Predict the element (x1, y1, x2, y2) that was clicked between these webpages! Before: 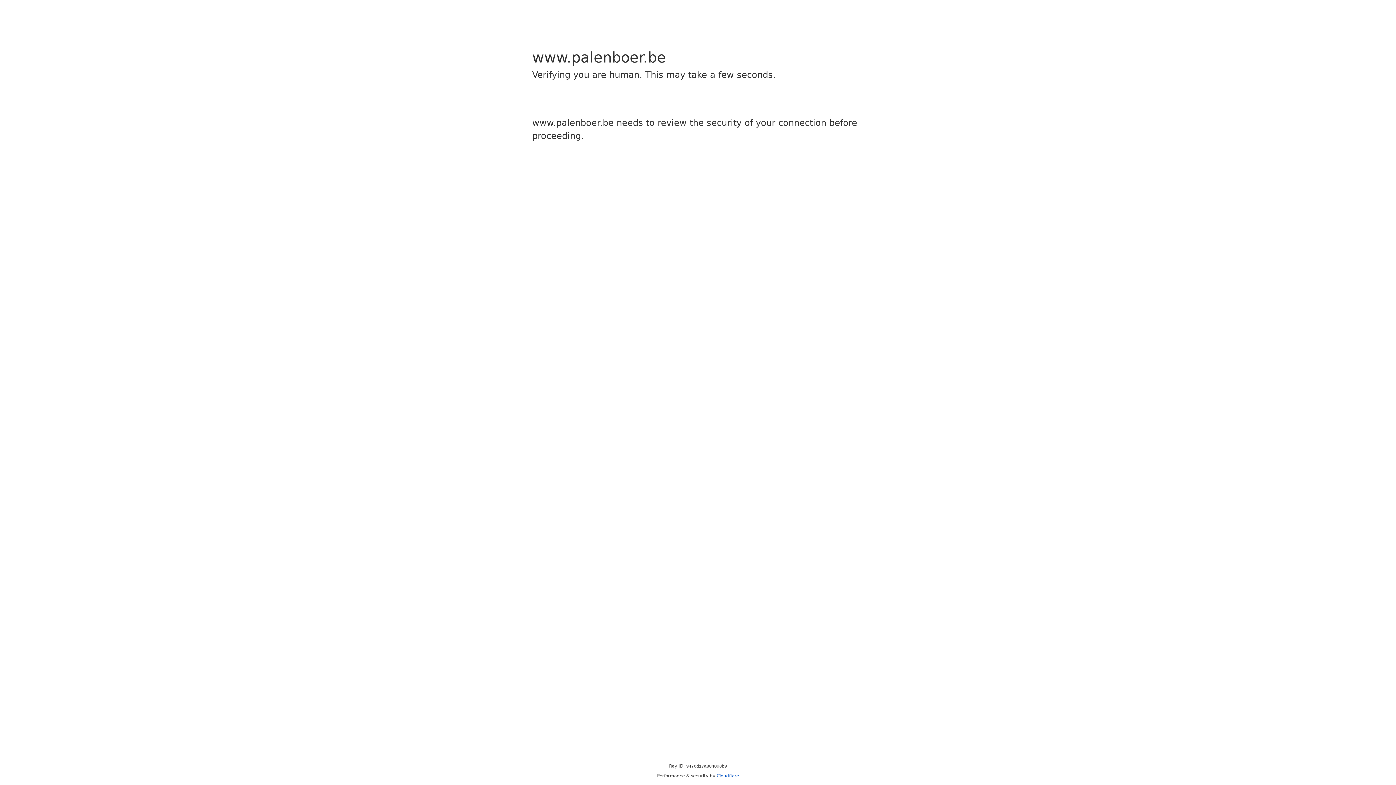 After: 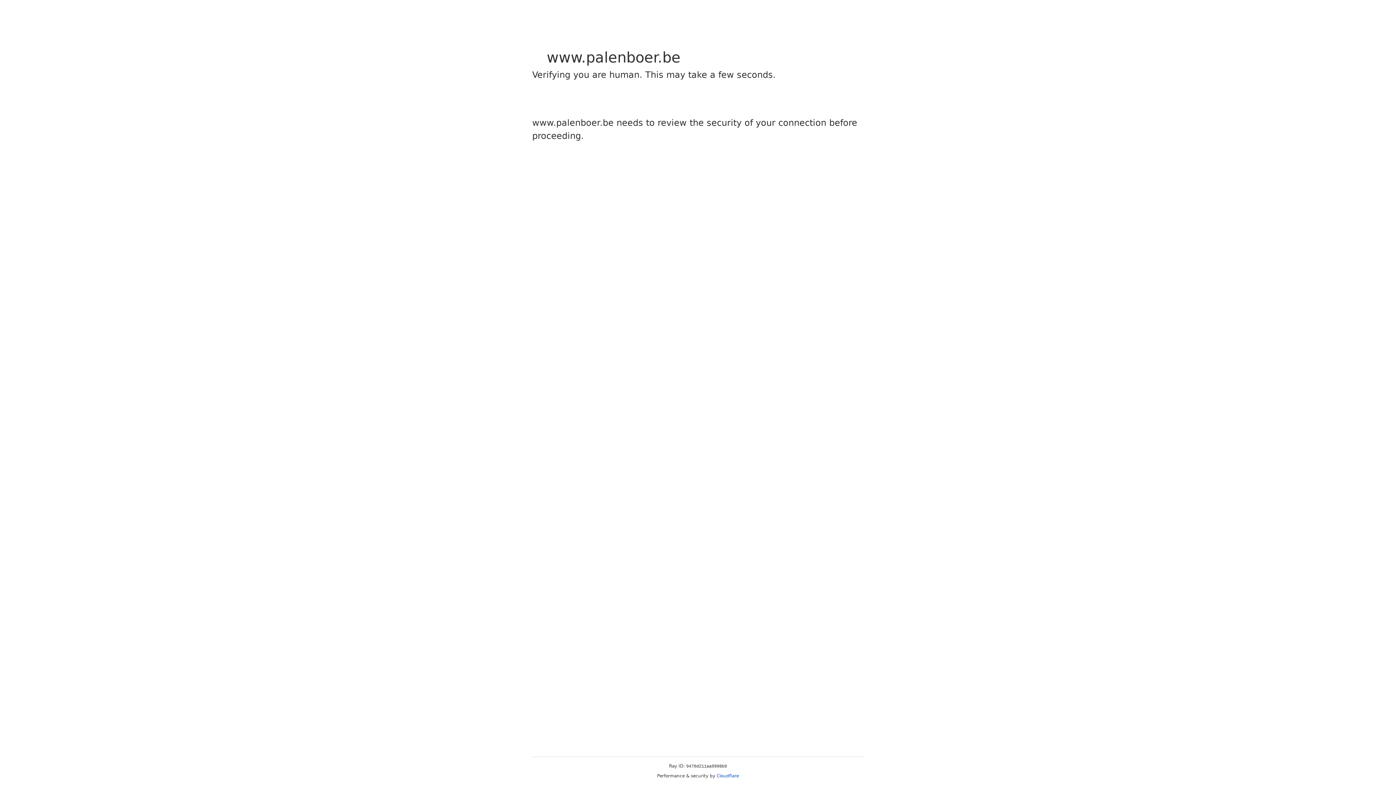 Action: label: Cloudflare bbox: (716, 773, 739, 778)